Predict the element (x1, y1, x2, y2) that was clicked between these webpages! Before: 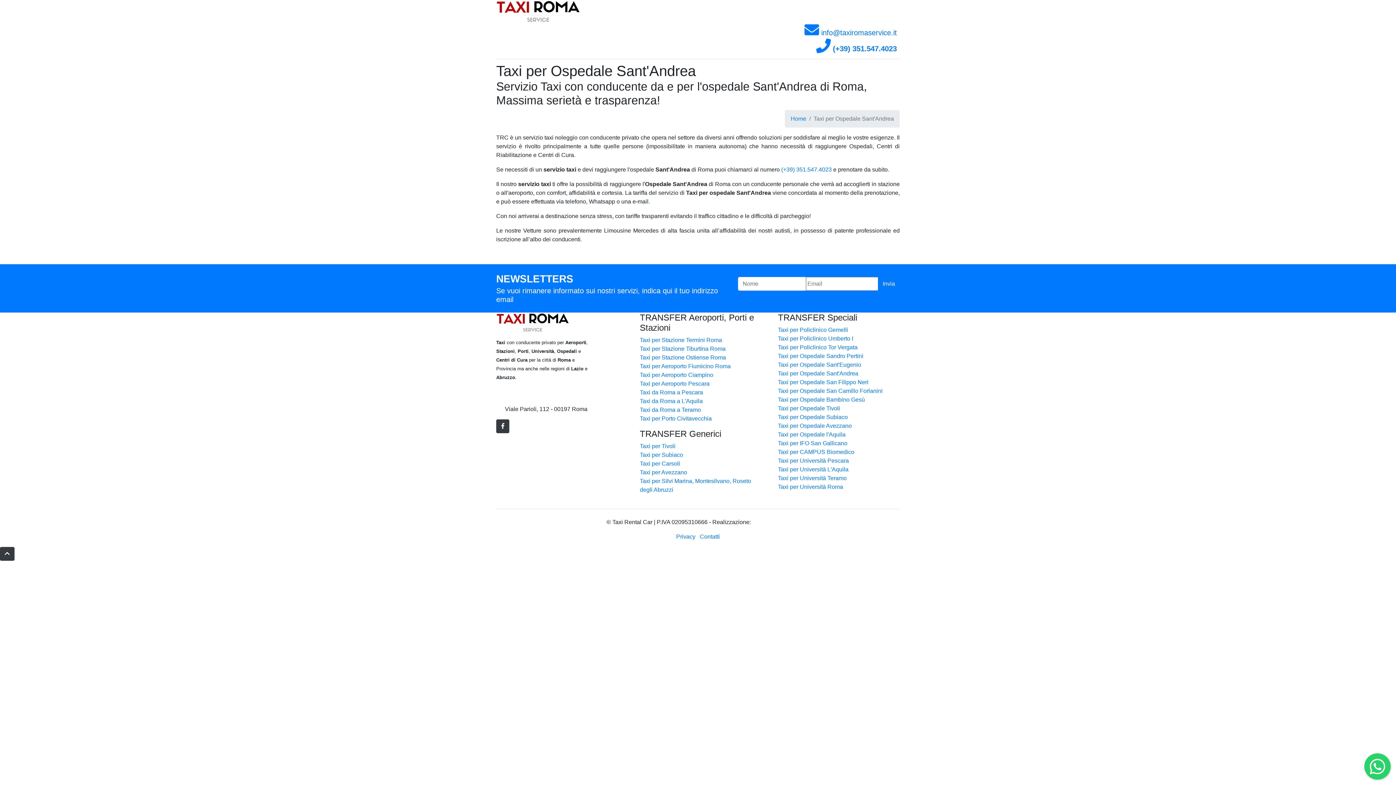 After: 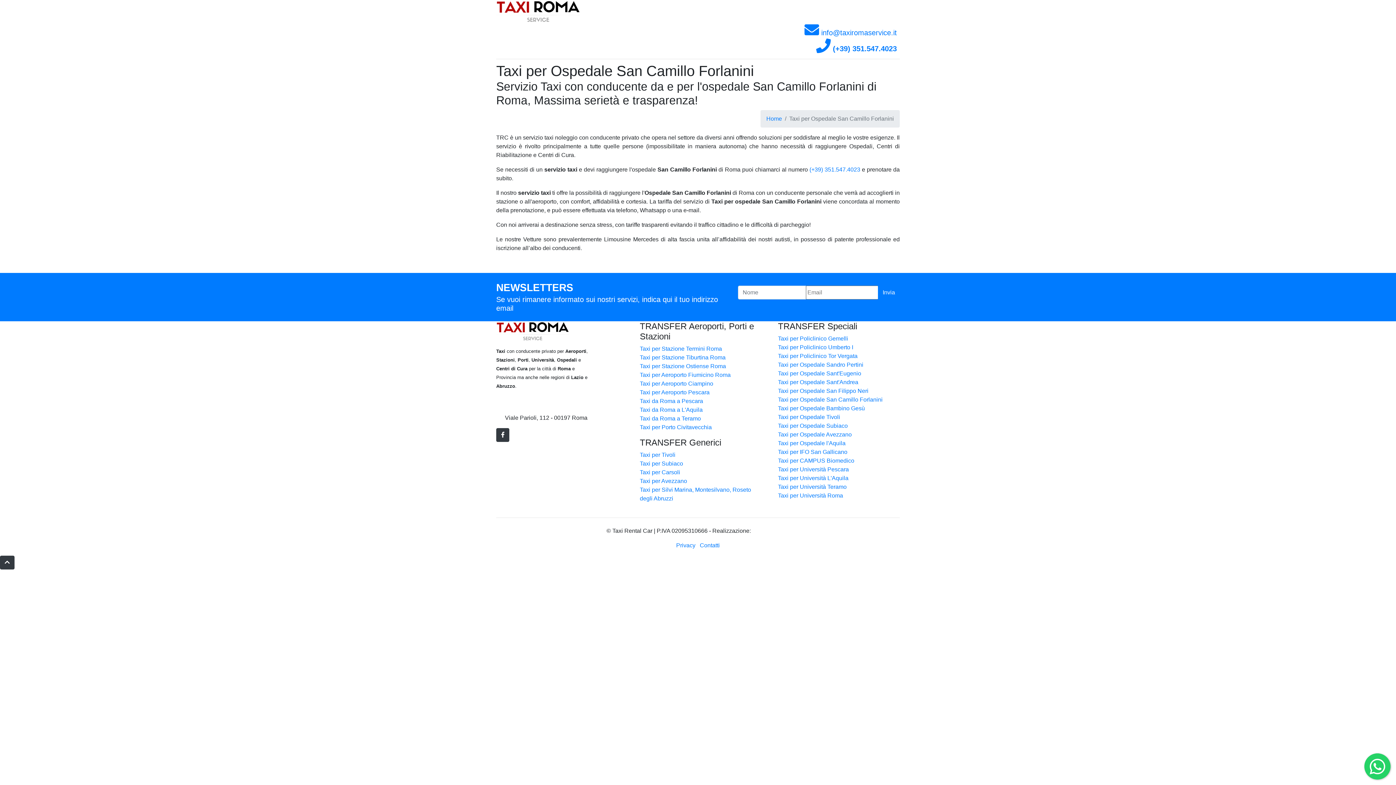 Action: bbox: (778, 388, 882, 394) label: Taxi per Ospedale San Camillo Forlanini